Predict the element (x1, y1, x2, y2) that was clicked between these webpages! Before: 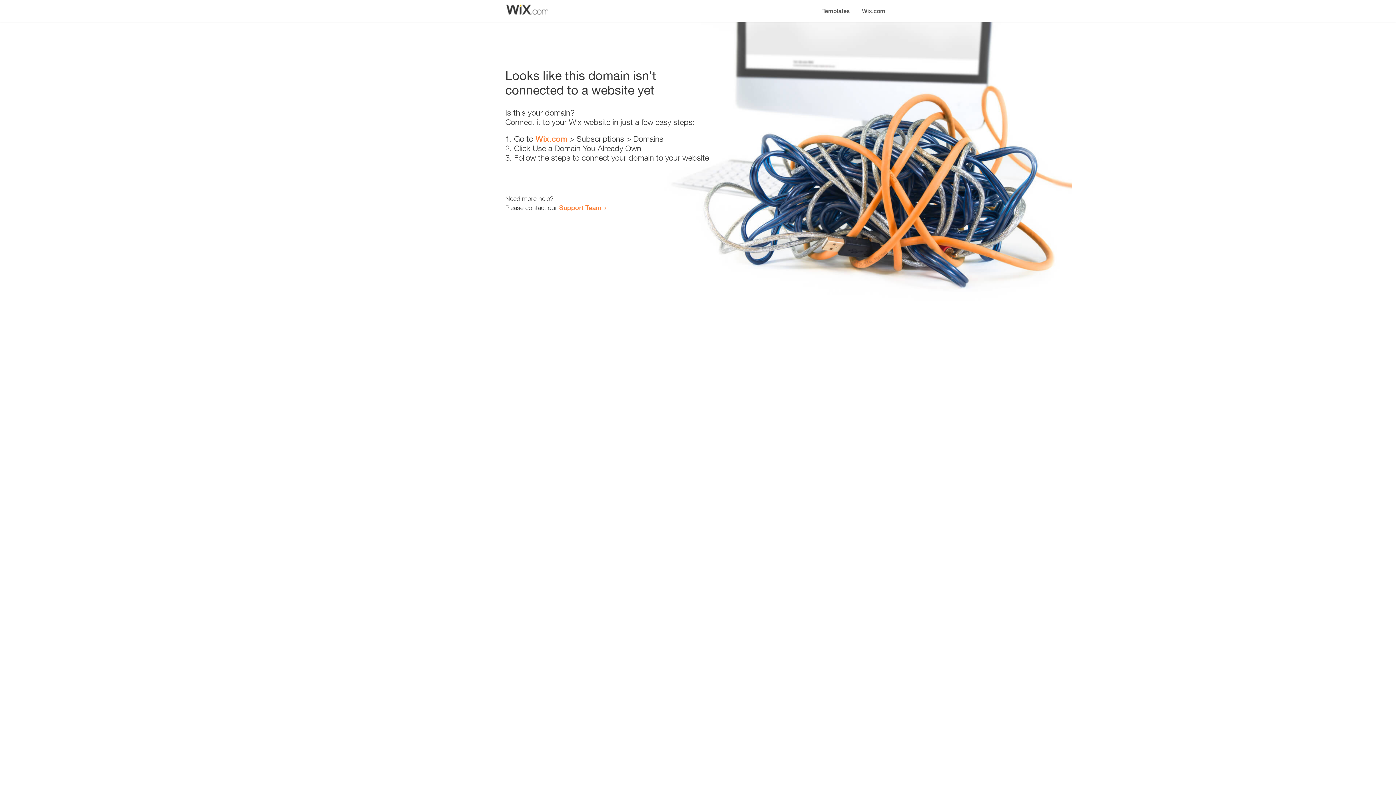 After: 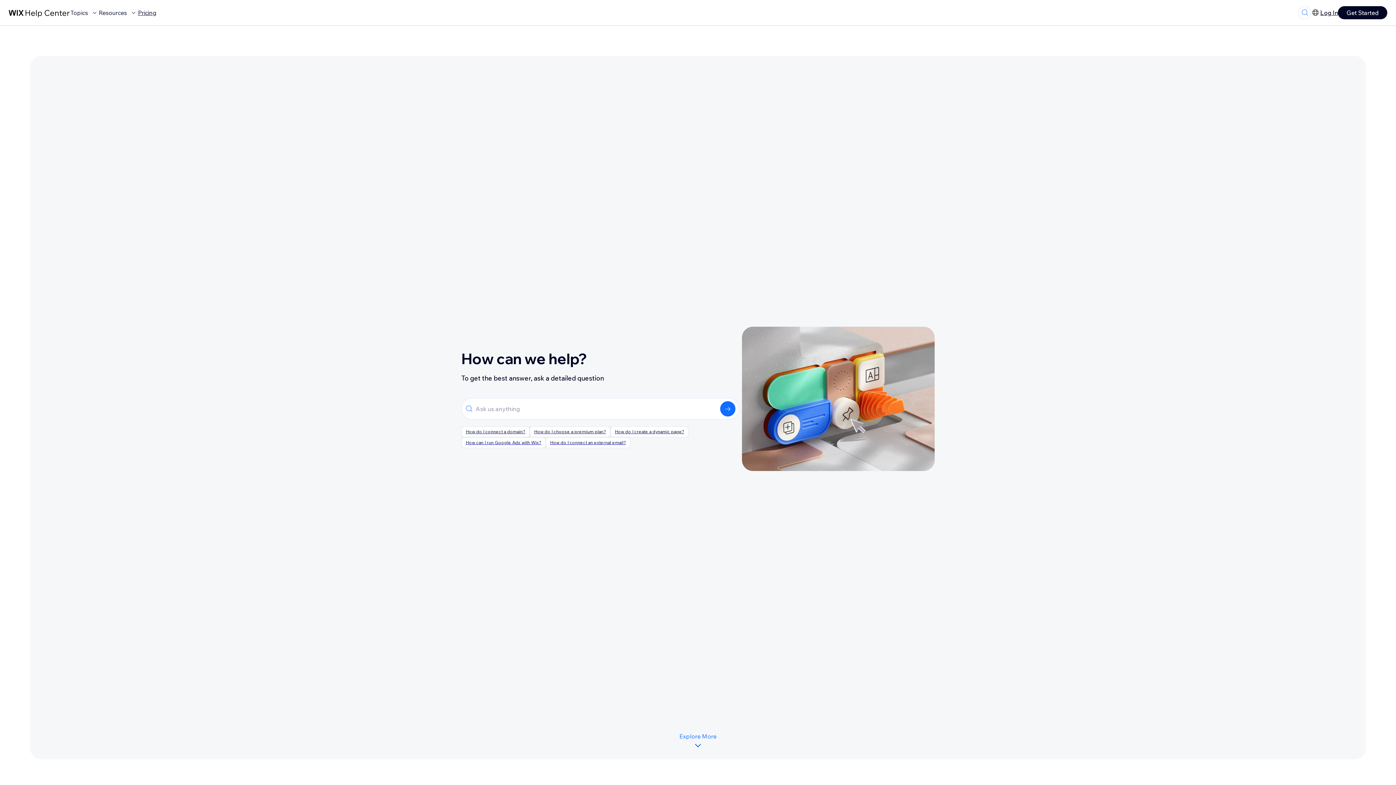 Action: label: Support Team bbox: (559, 203, 601, 211)